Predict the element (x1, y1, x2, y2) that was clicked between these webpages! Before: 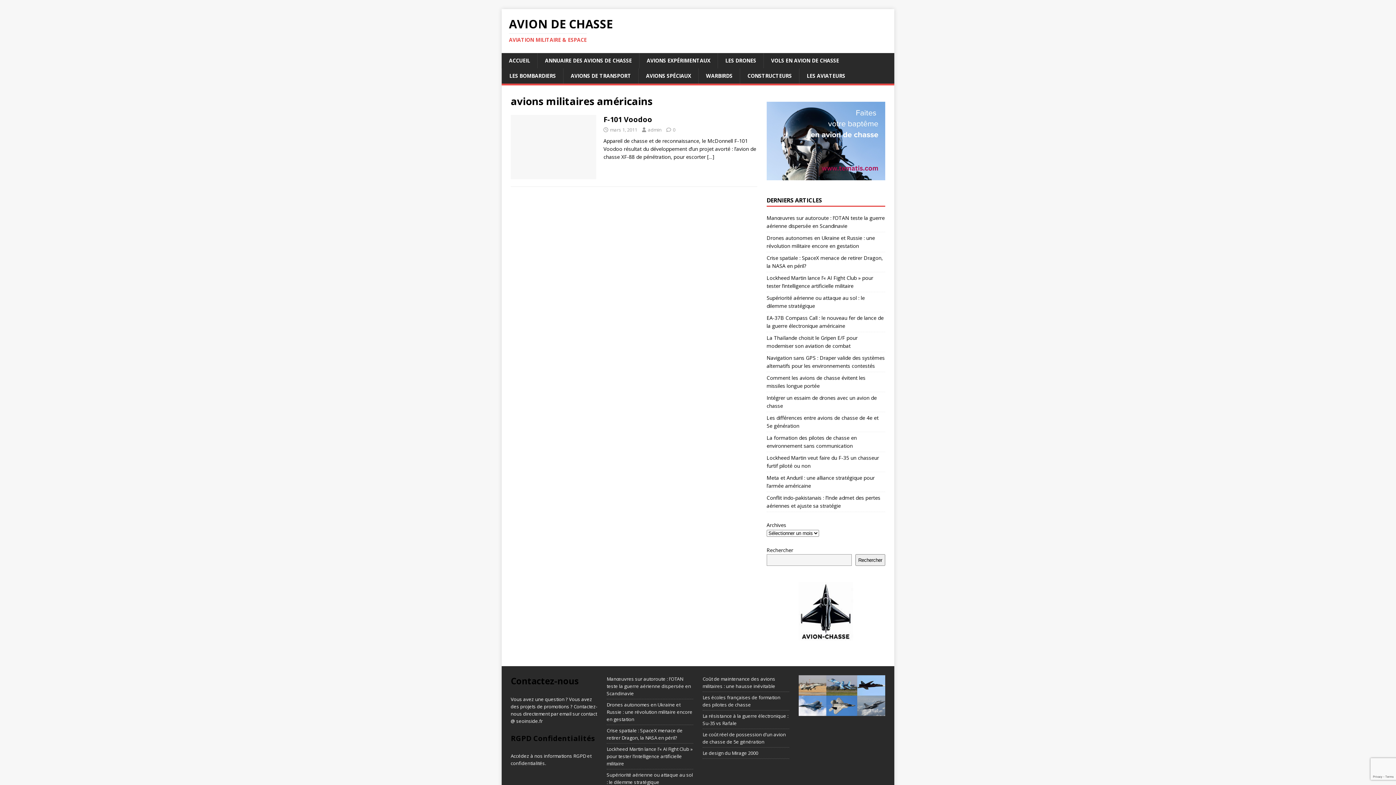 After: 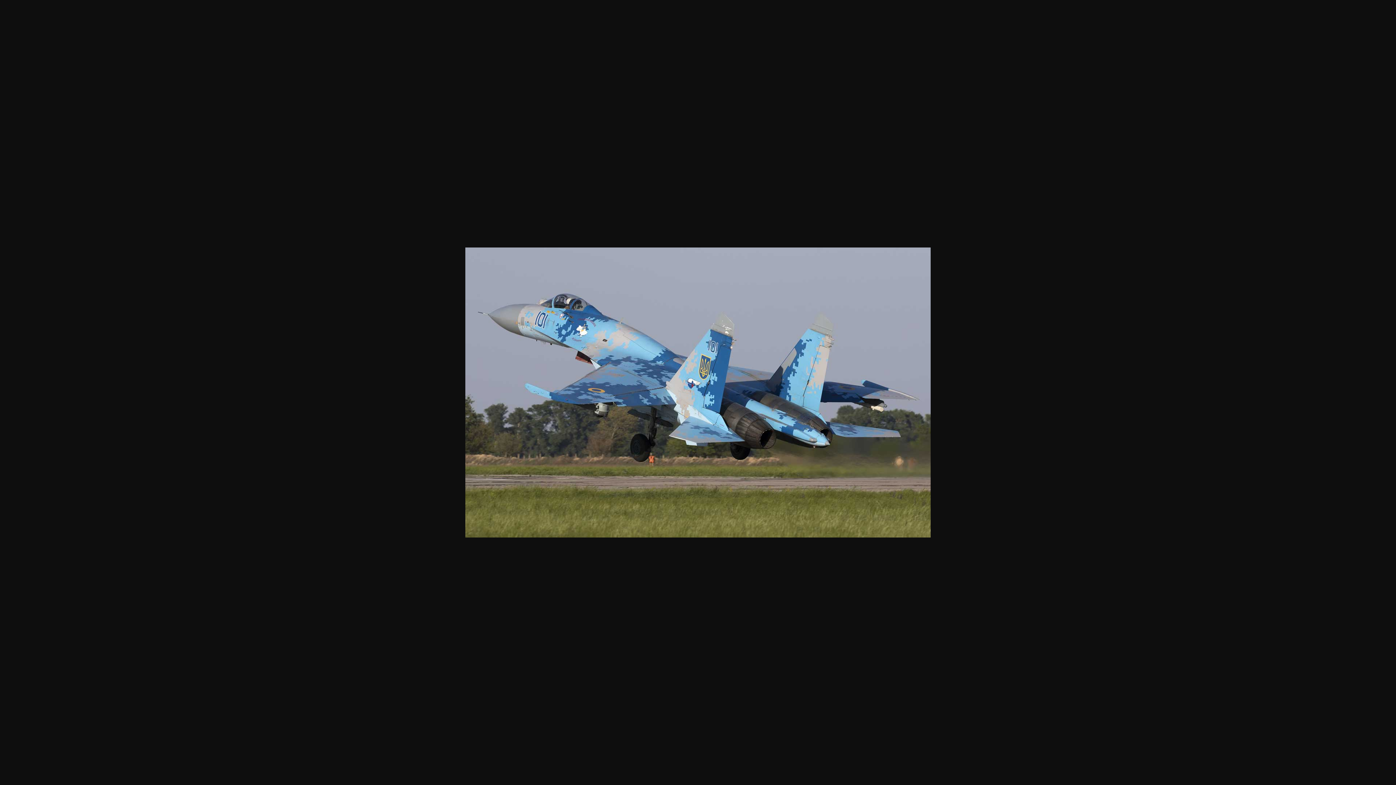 Action: bbox: (826, 675, 857, 695)